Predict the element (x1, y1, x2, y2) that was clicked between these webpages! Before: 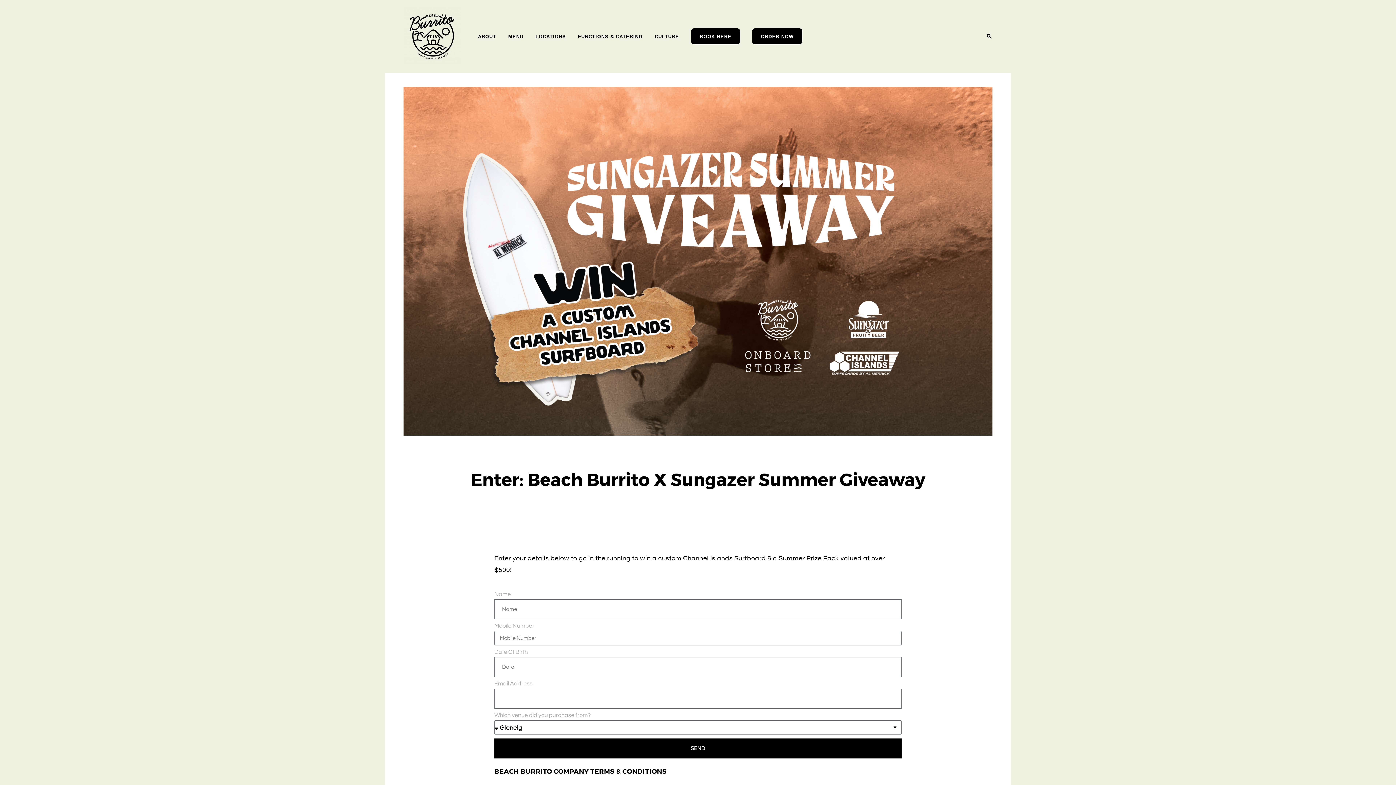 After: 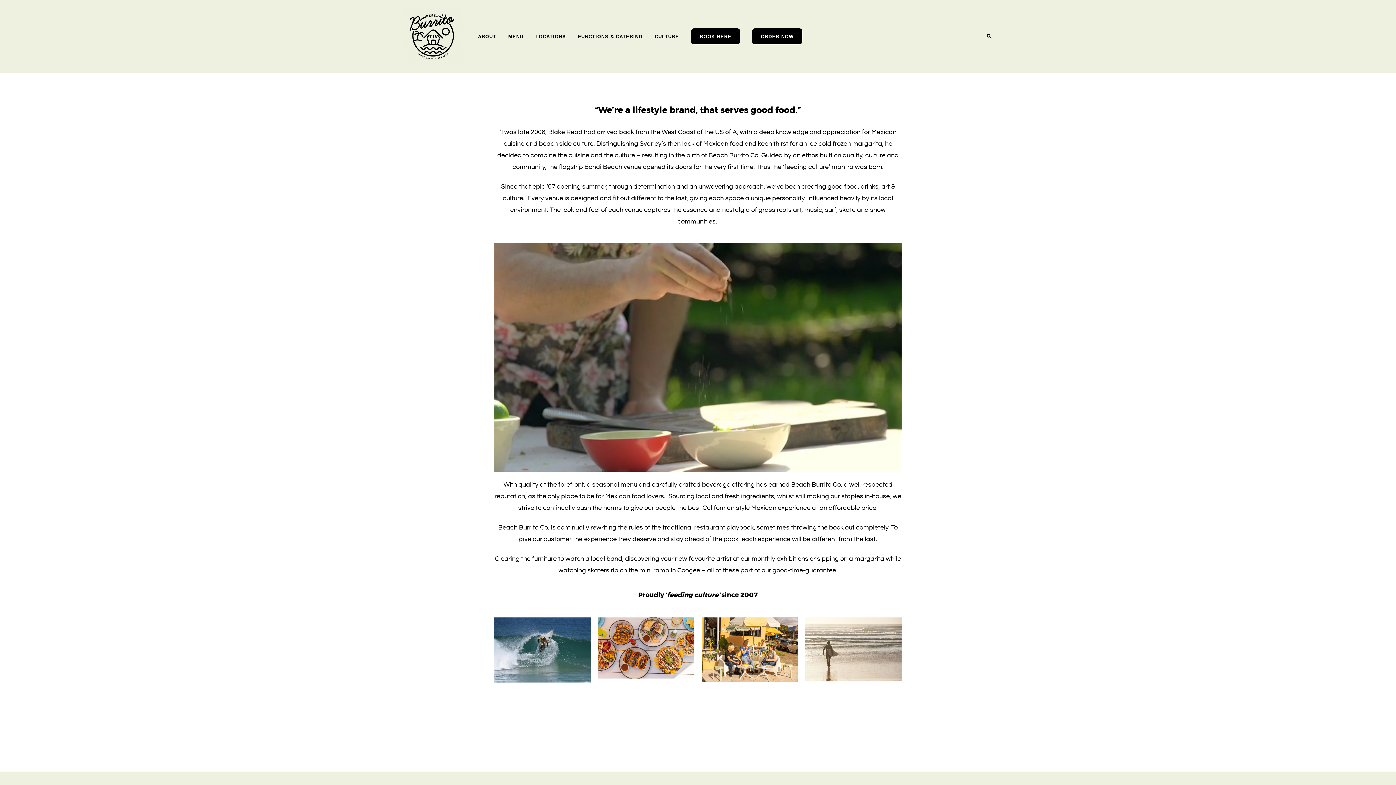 Action: label: ABOUT bbox: (478, 33, 496, 38)